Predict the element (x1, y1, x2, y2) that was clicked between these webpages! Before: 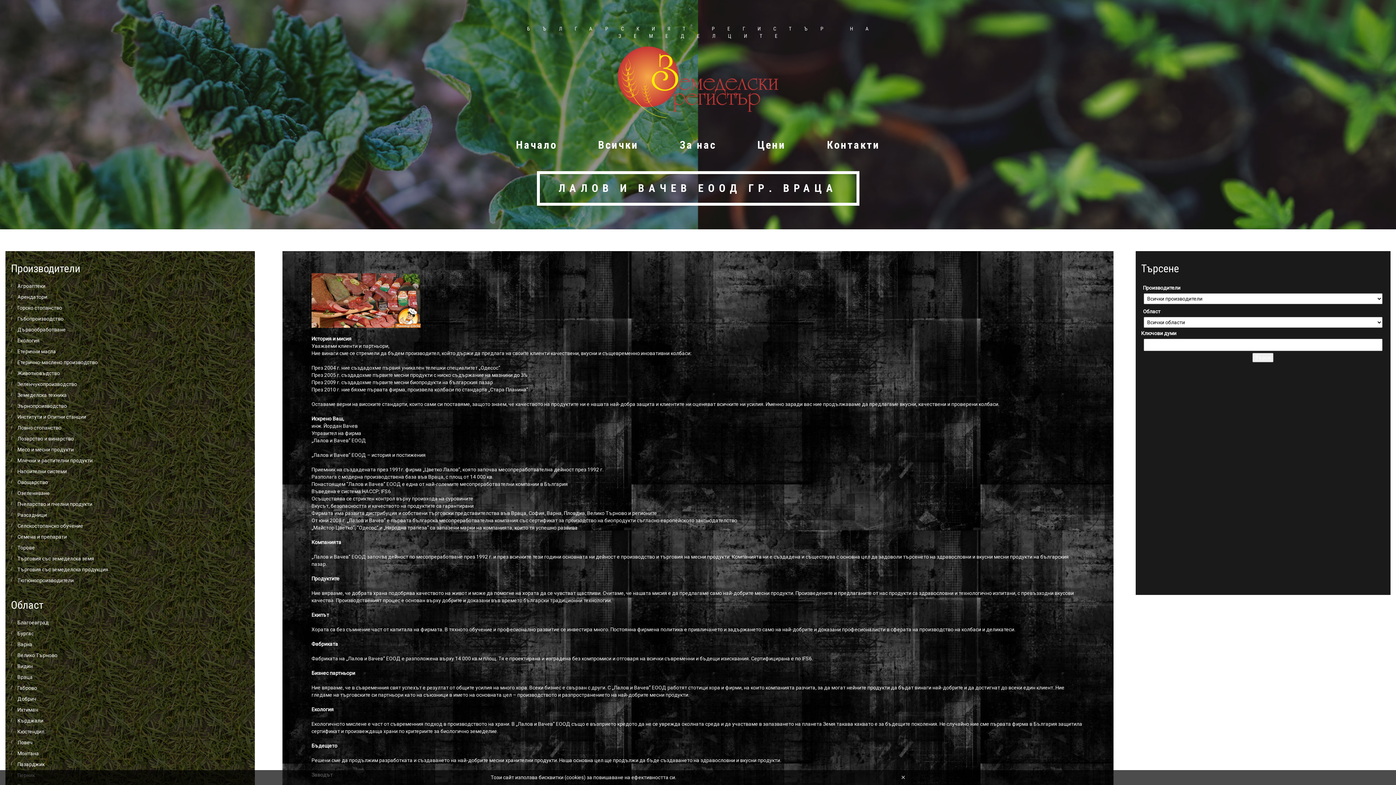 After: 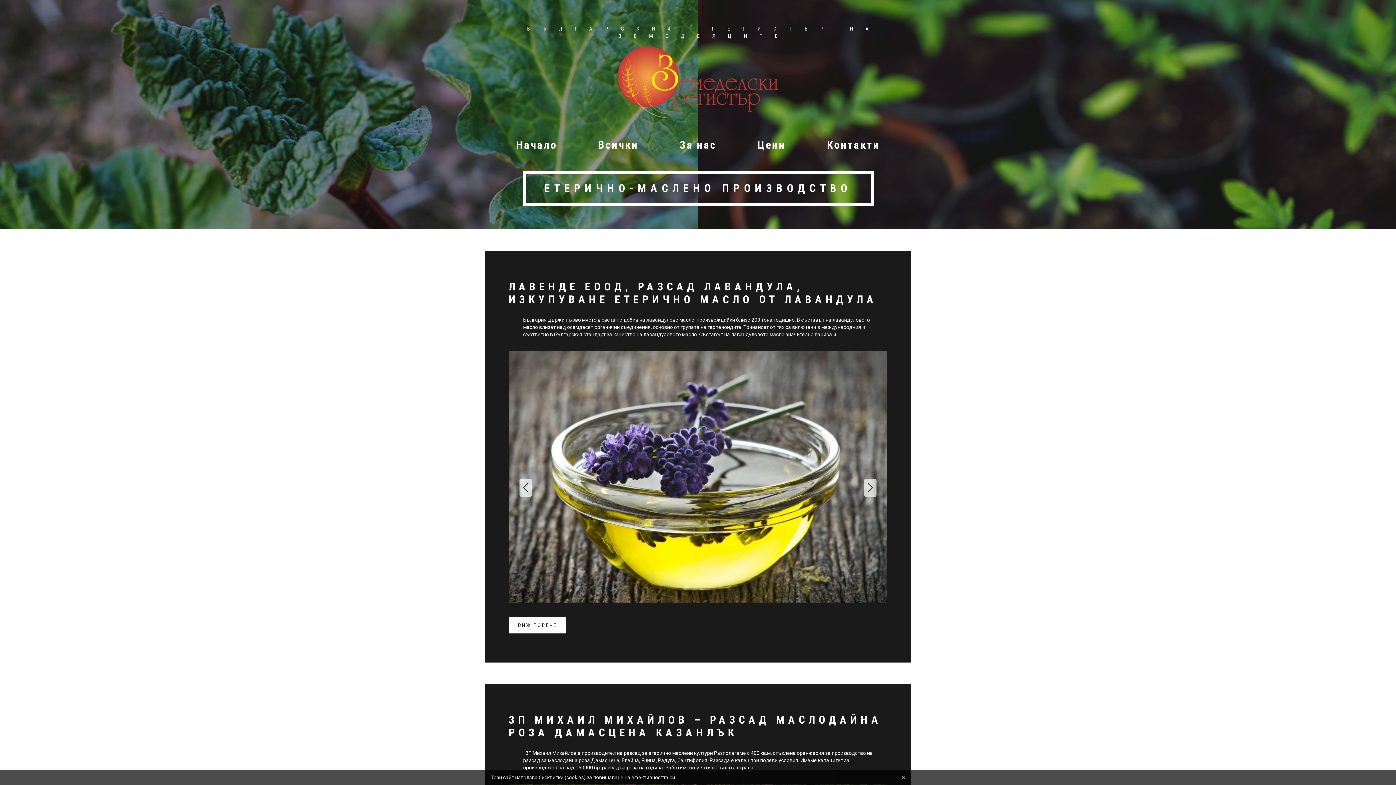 Action: bbox: (17, 359, 97, 365) label: Етерично-маслено производство